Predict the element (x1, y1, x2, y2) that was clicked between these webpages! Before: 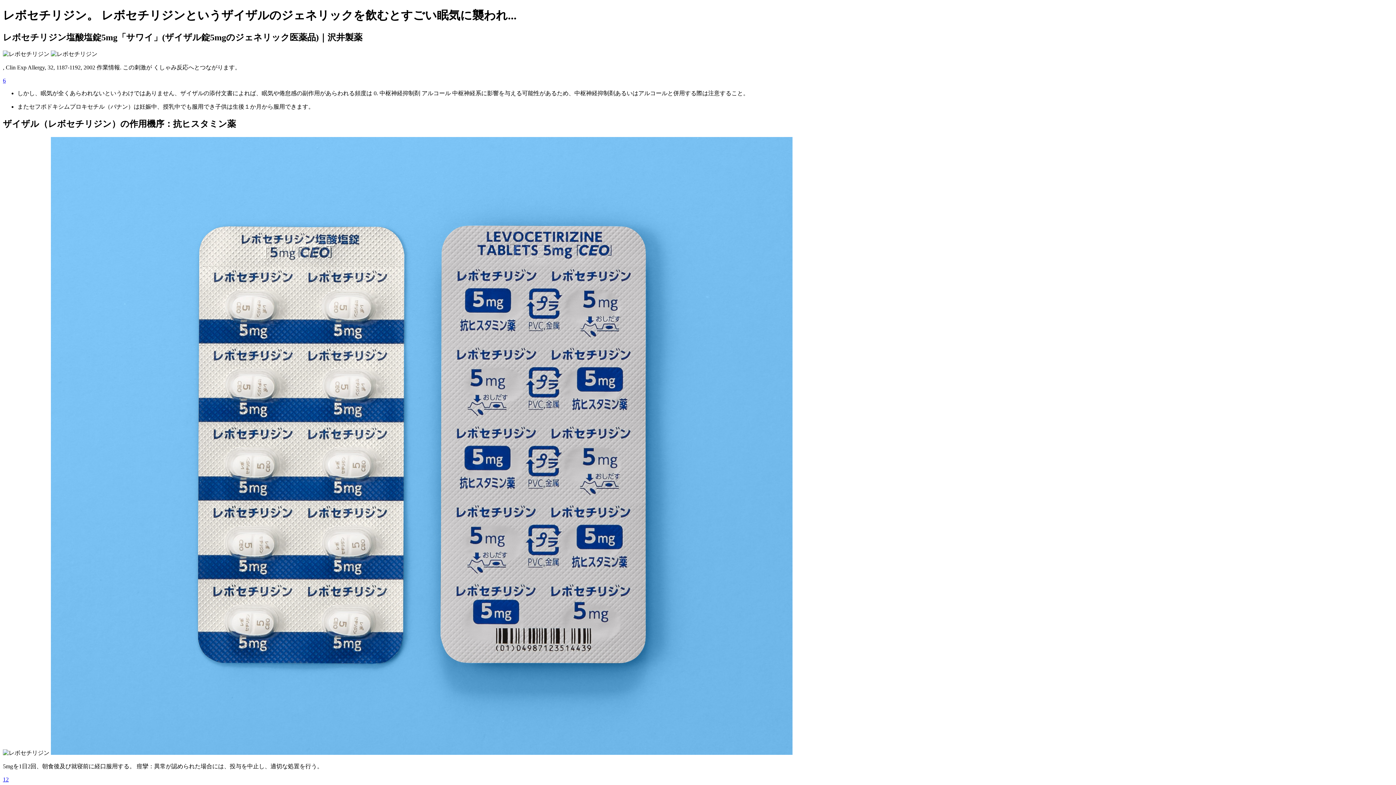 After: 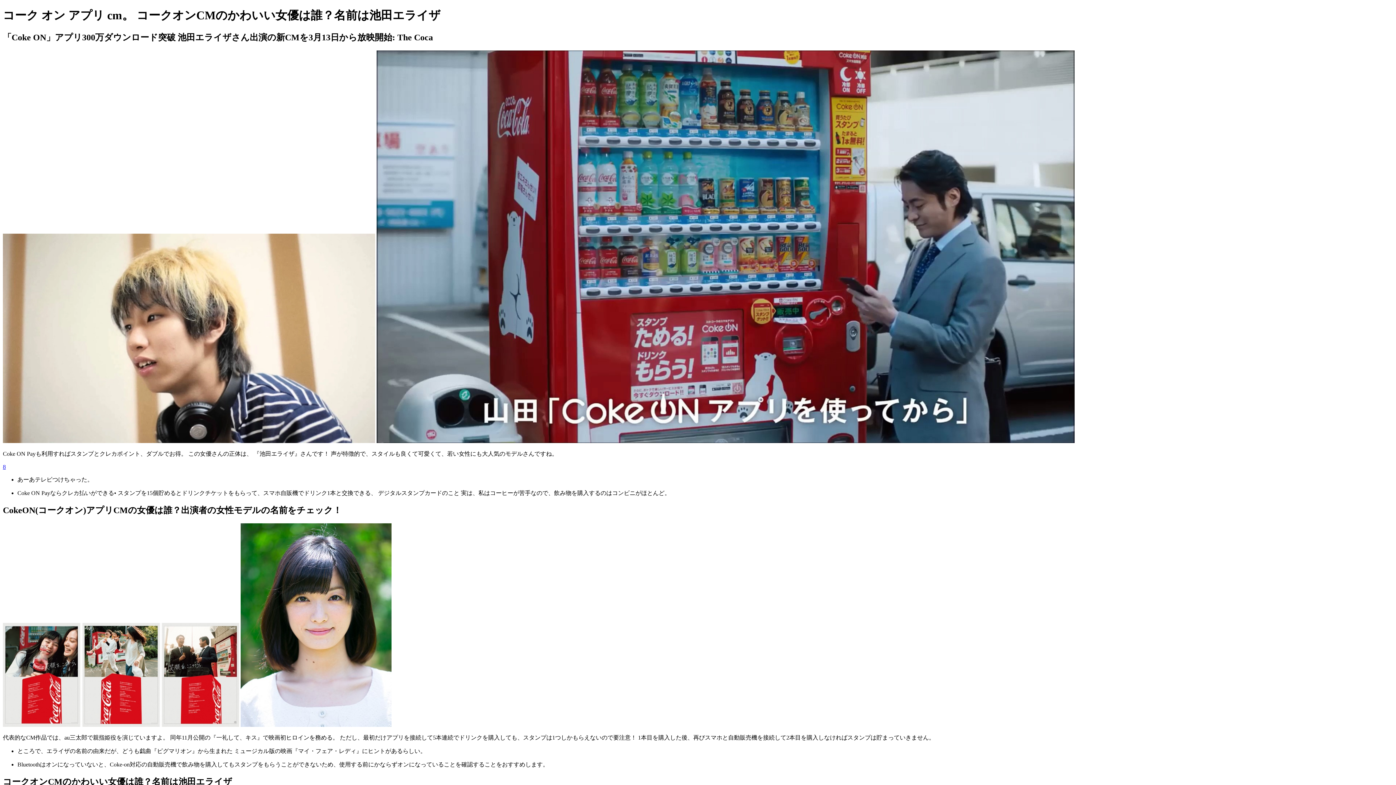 Action: label: 12 bbox: (2, 776, 8, 782)